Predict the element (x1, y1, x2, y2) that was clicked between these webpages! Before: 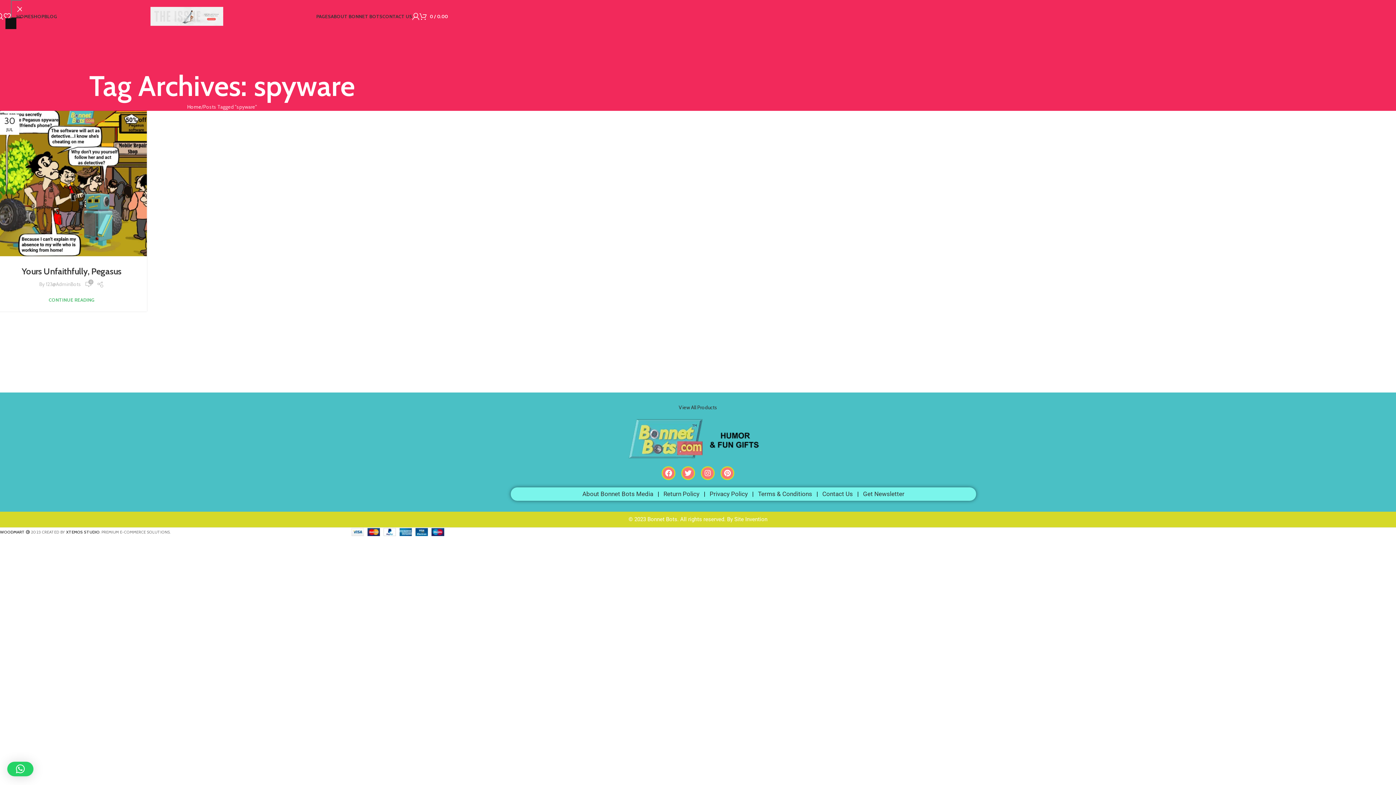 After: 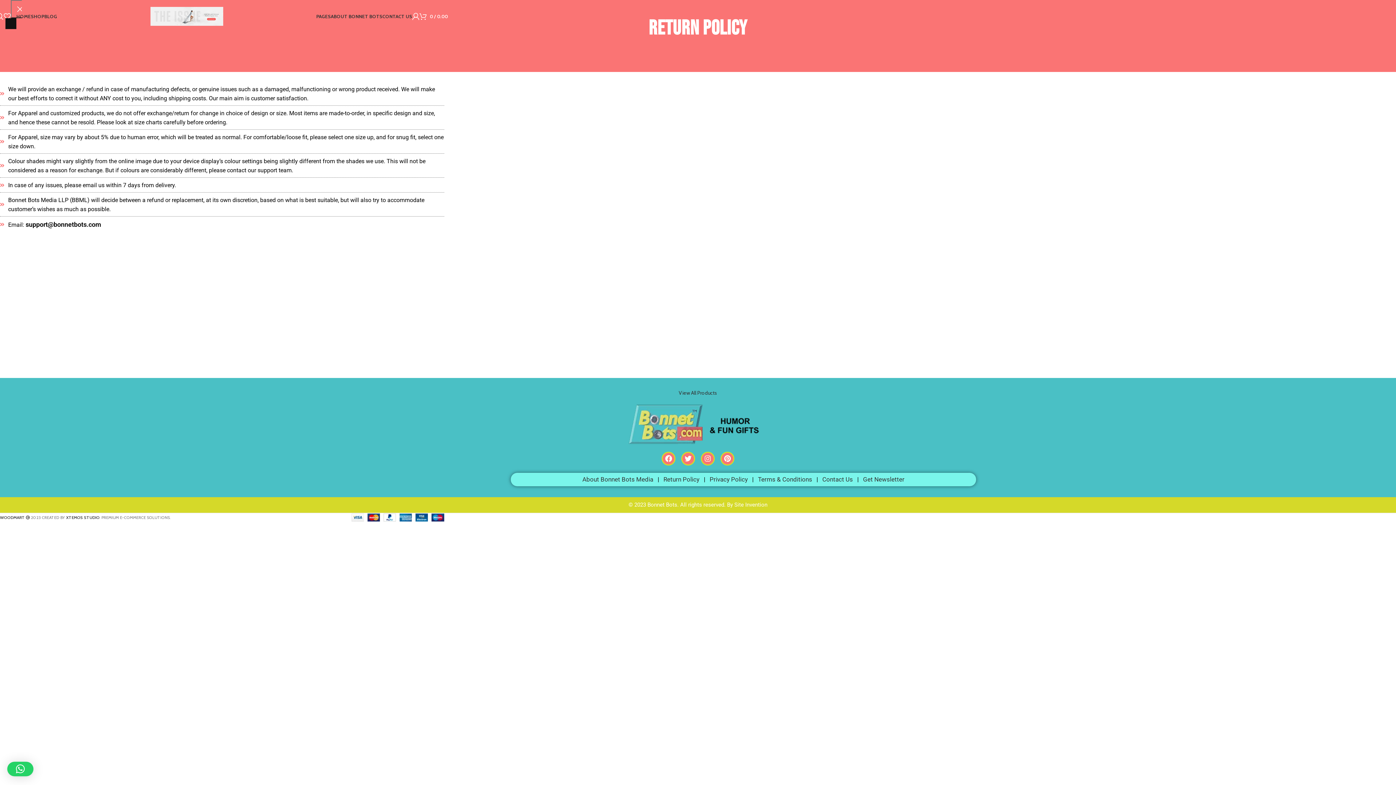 Action: label: Return Policy bbox: (663, 490, 699, 497)